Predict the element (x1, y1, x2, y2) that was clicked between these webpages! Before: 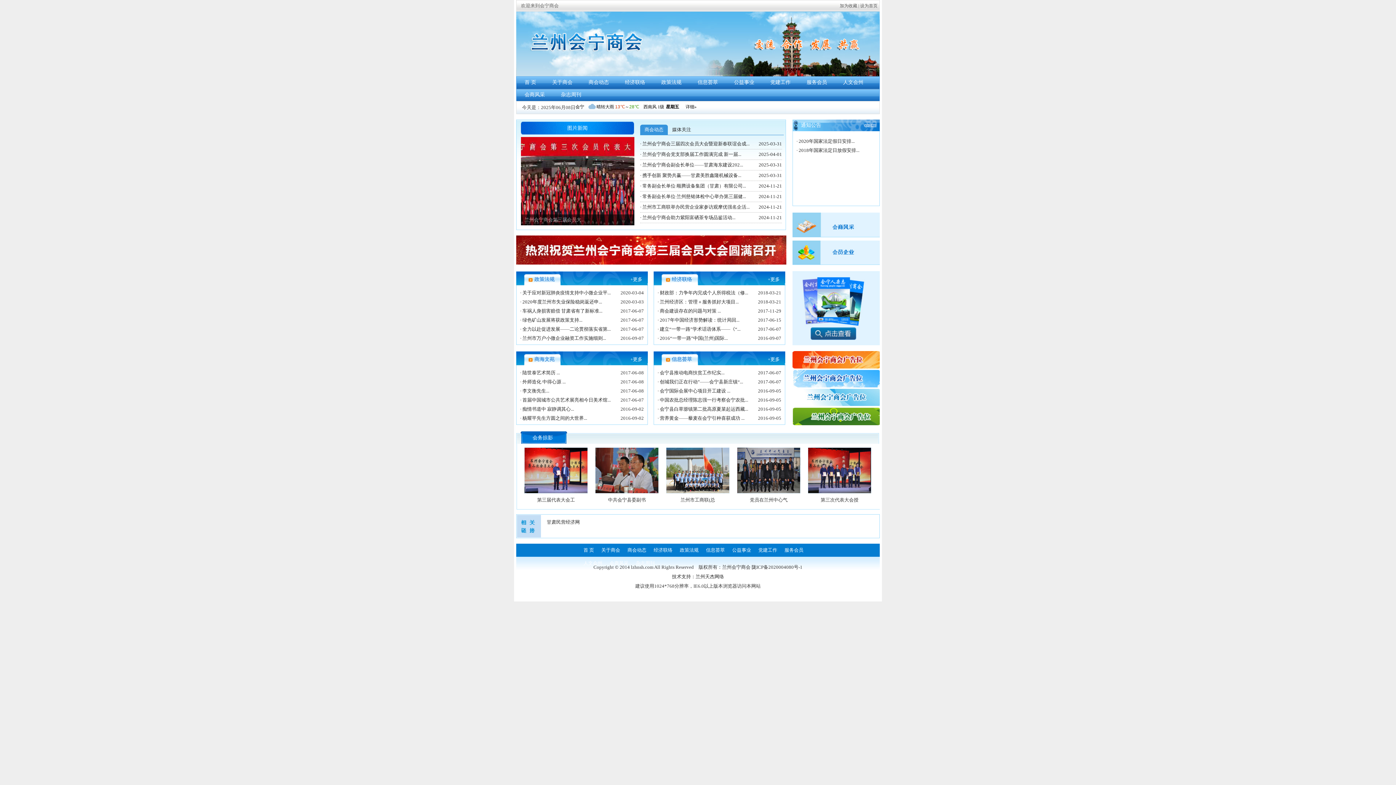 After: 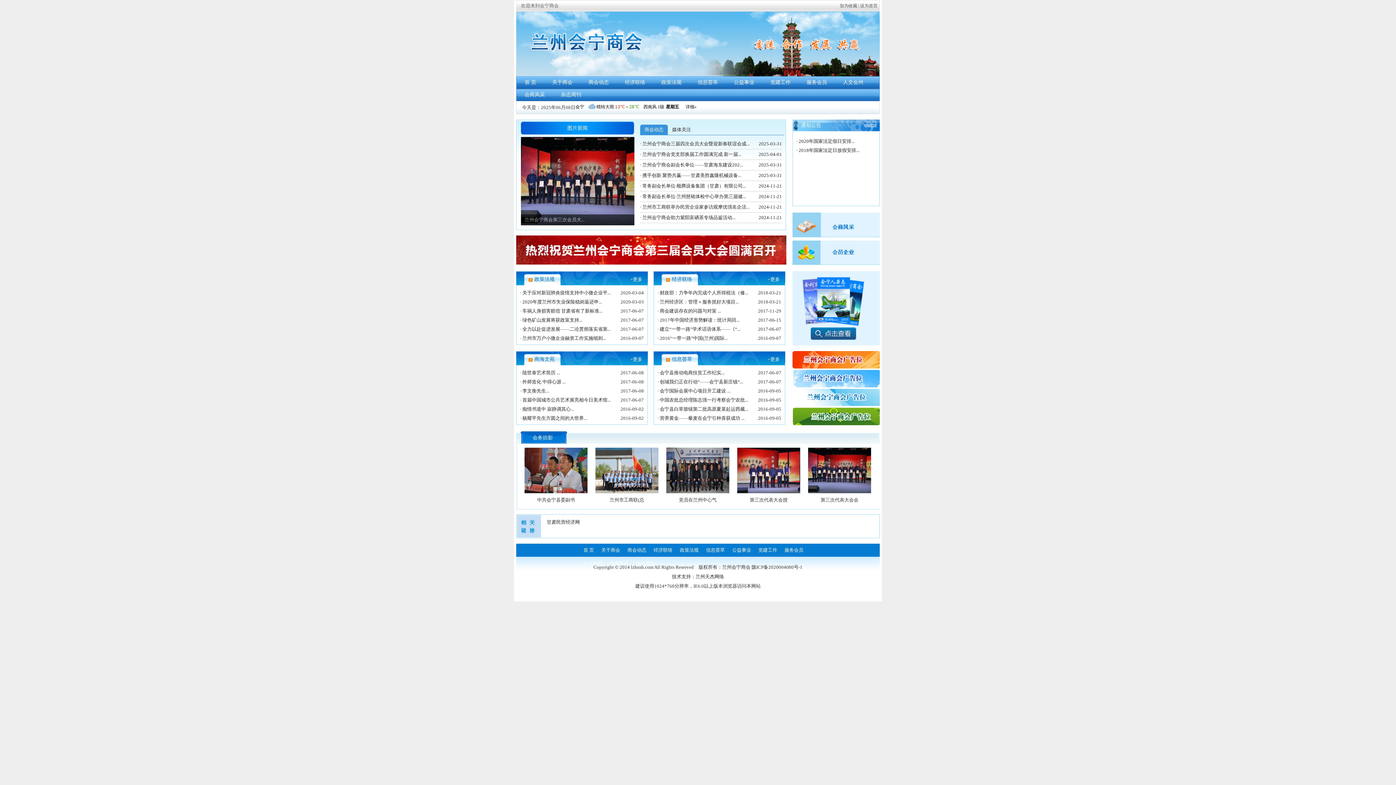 Action: bbox: (630, 276, 642, 282) label: +更多